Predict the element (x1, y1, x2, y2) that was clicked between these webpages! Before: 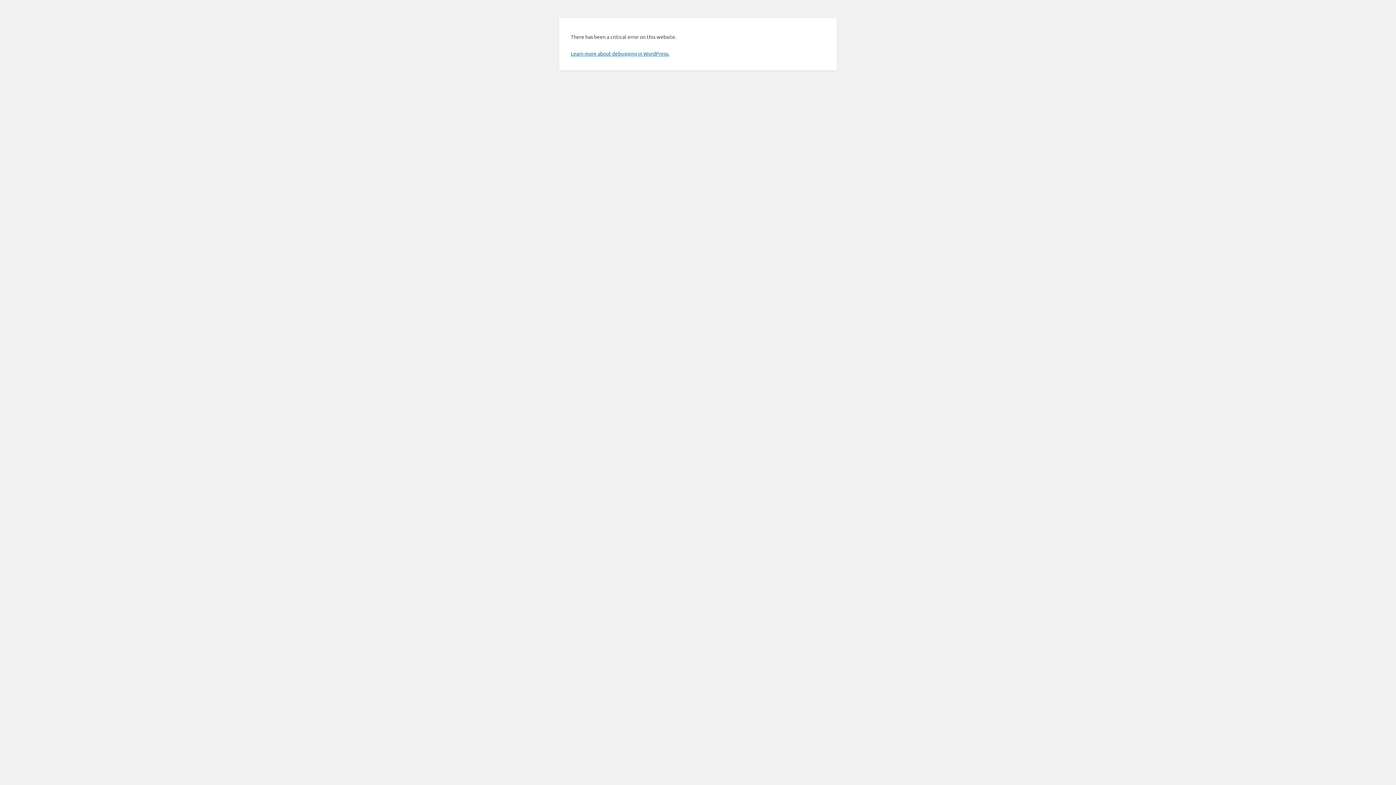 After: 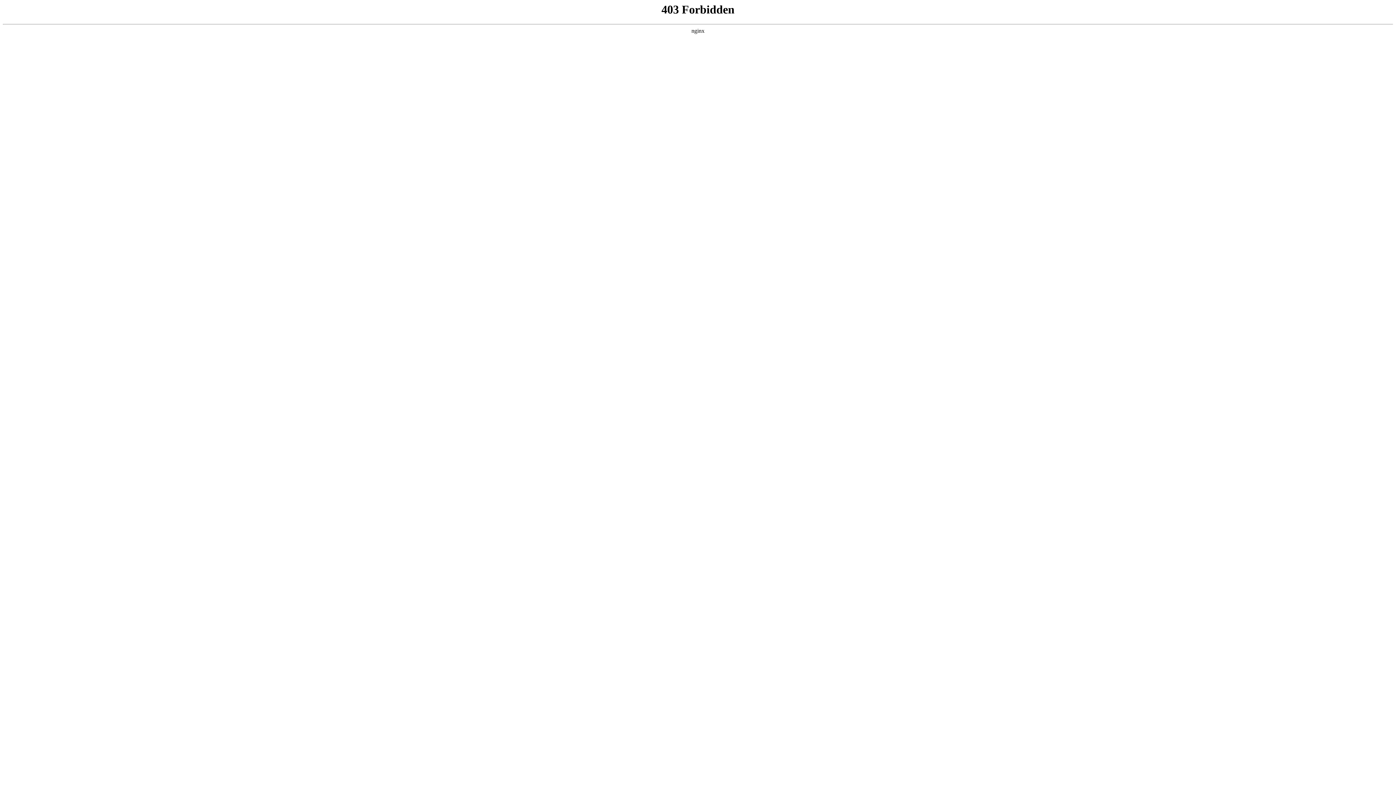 Action: bbox: (570, 50, 669, 56) label: Learn more about debugging in WordPress.